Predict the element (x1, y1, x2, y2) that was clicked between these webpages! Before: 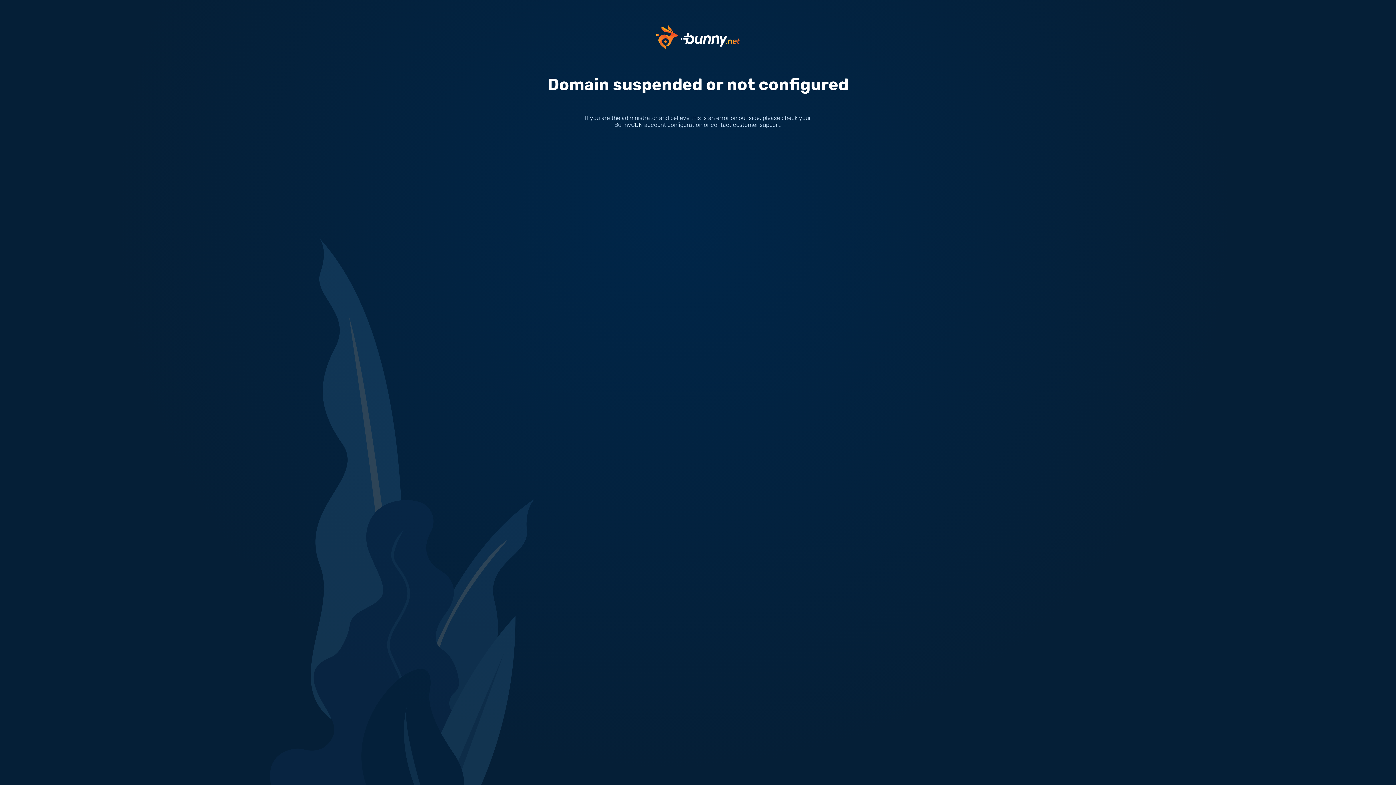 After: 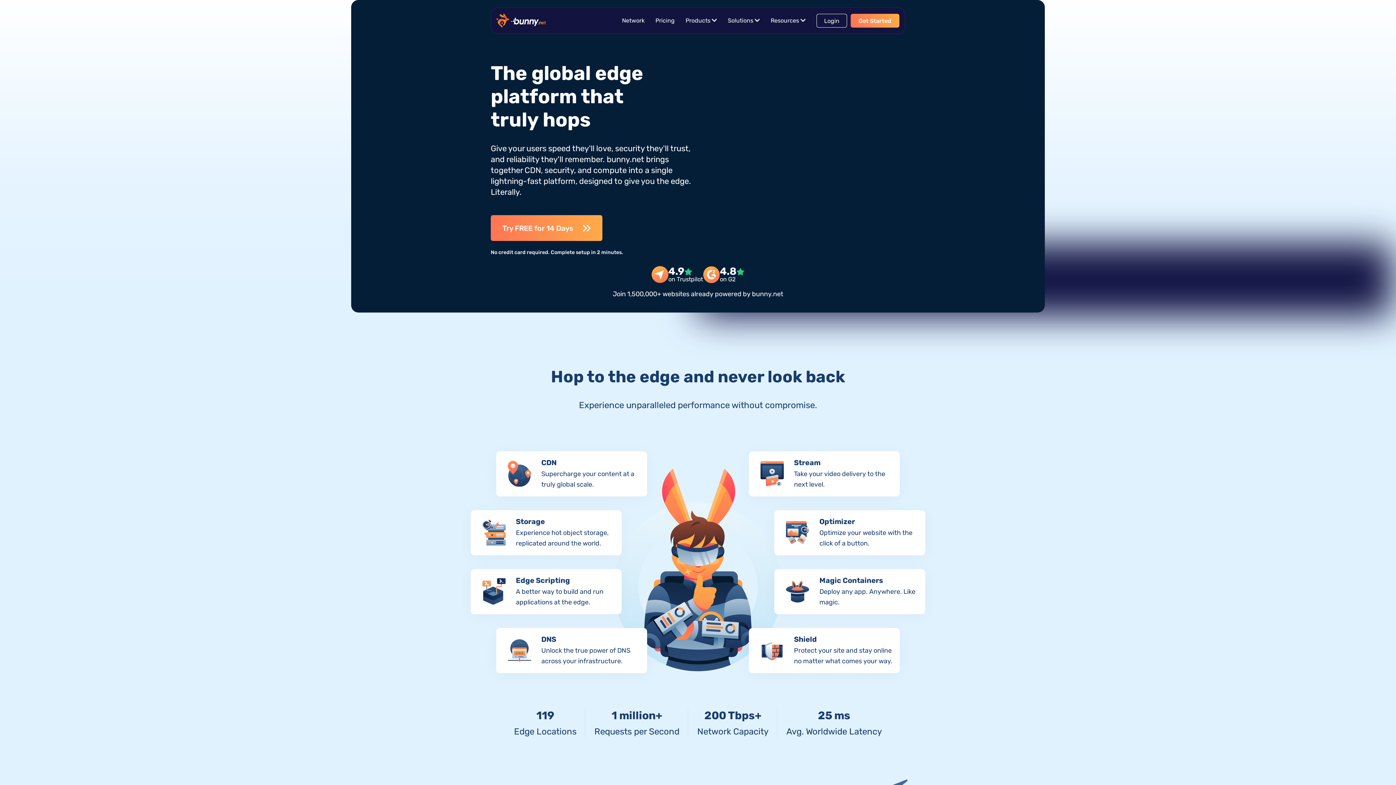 Action: bbox: (656, 33, 740, 40)